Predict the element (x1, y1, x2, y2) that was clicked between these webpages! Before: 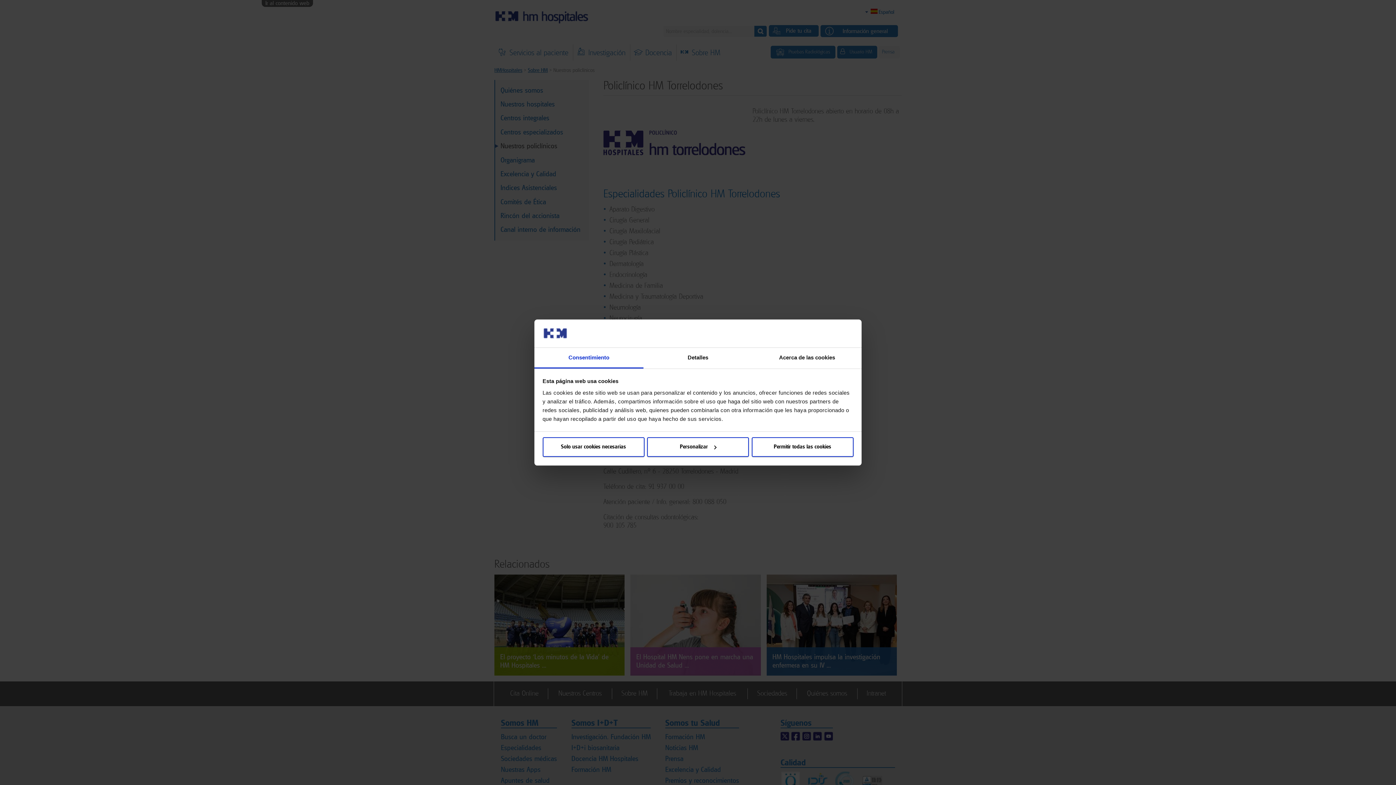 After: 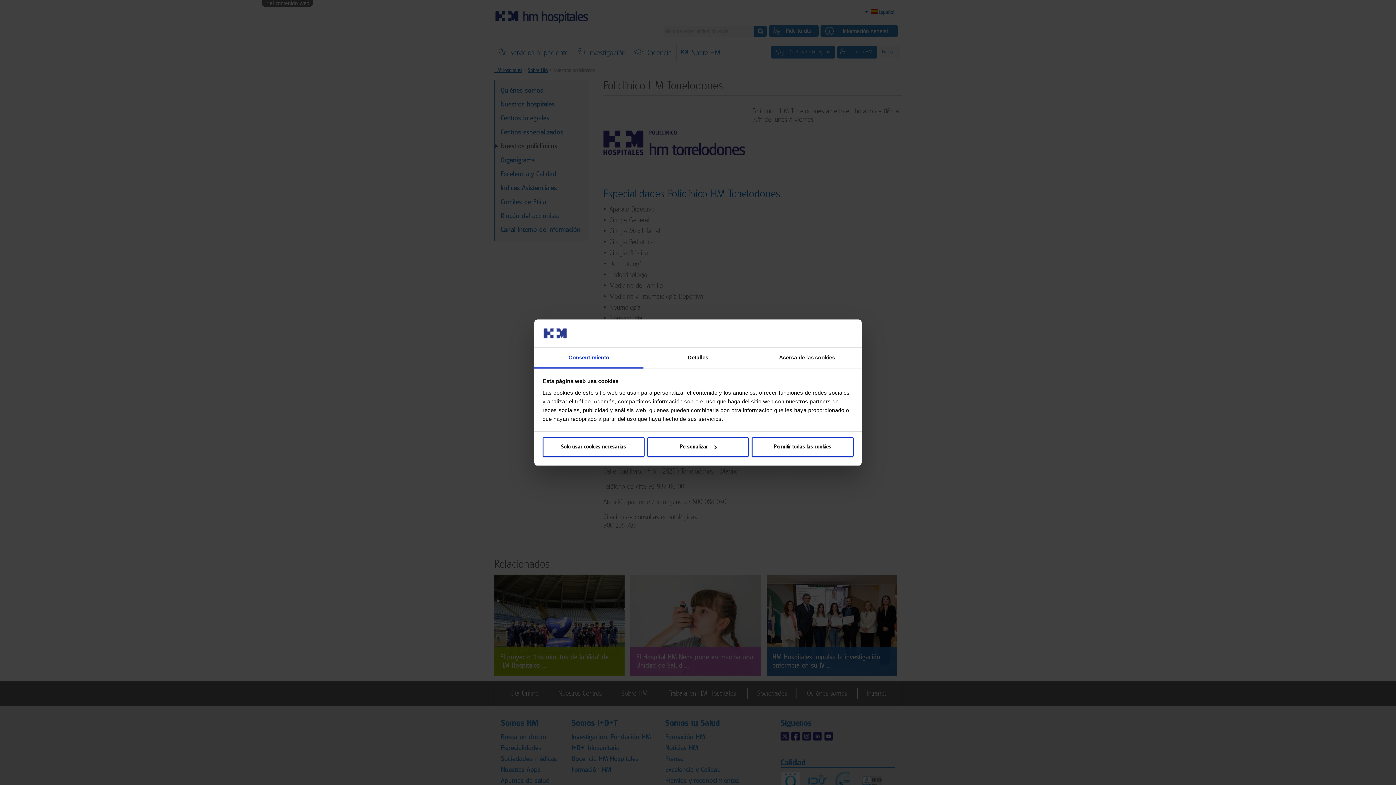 Action: bbox: (534, 347, 643, 368) label: Consentimiento